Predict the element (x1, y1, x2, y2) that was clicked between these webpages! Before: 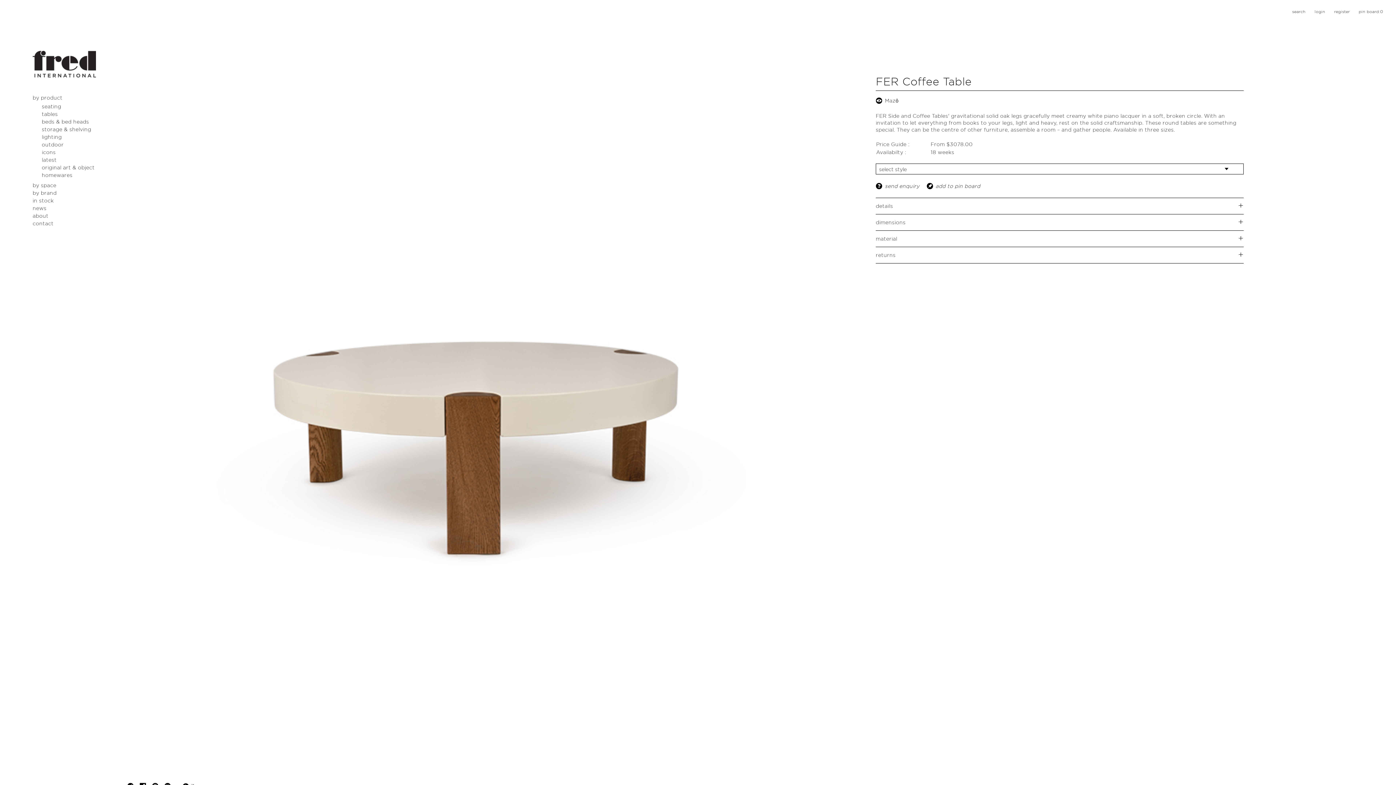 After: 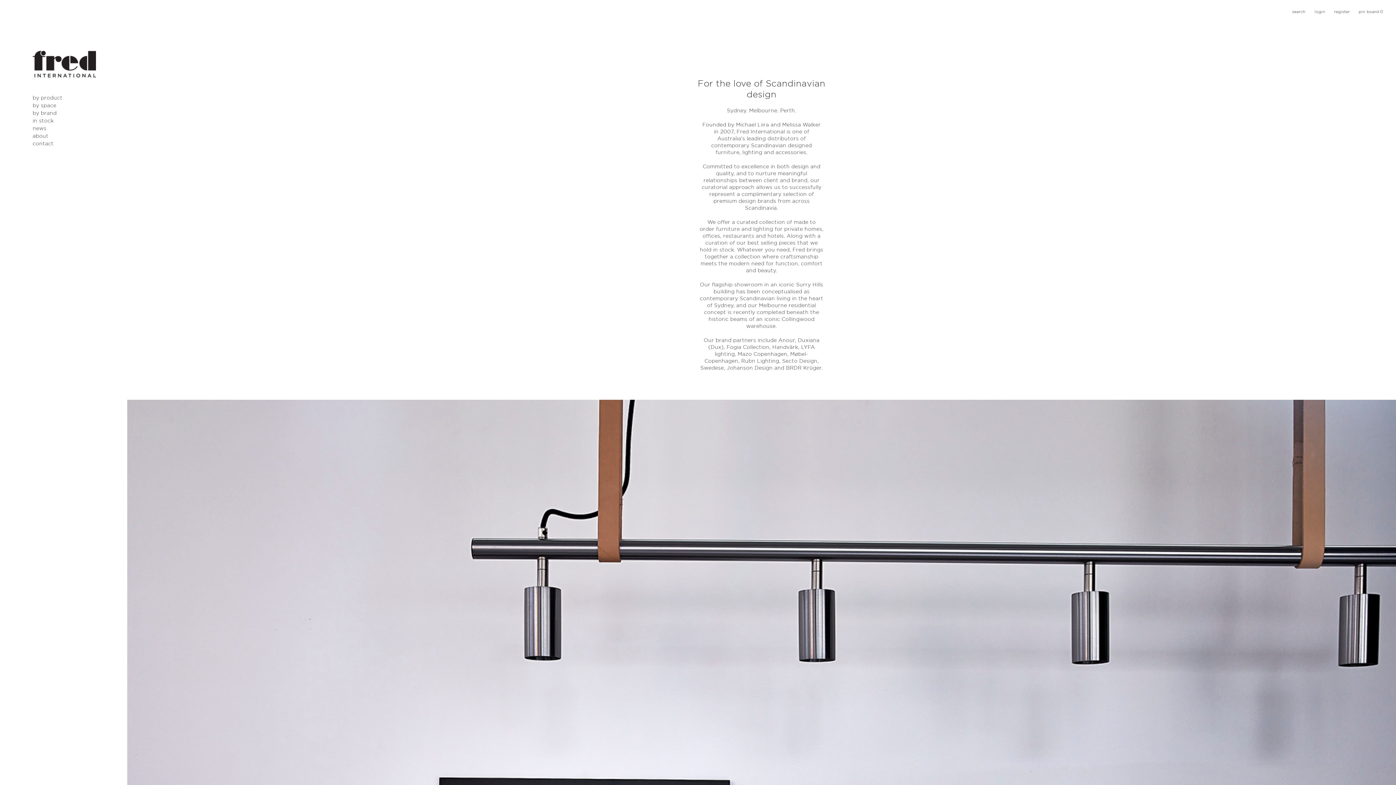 Action: label: about bbox: (32, 212, 48, 218)